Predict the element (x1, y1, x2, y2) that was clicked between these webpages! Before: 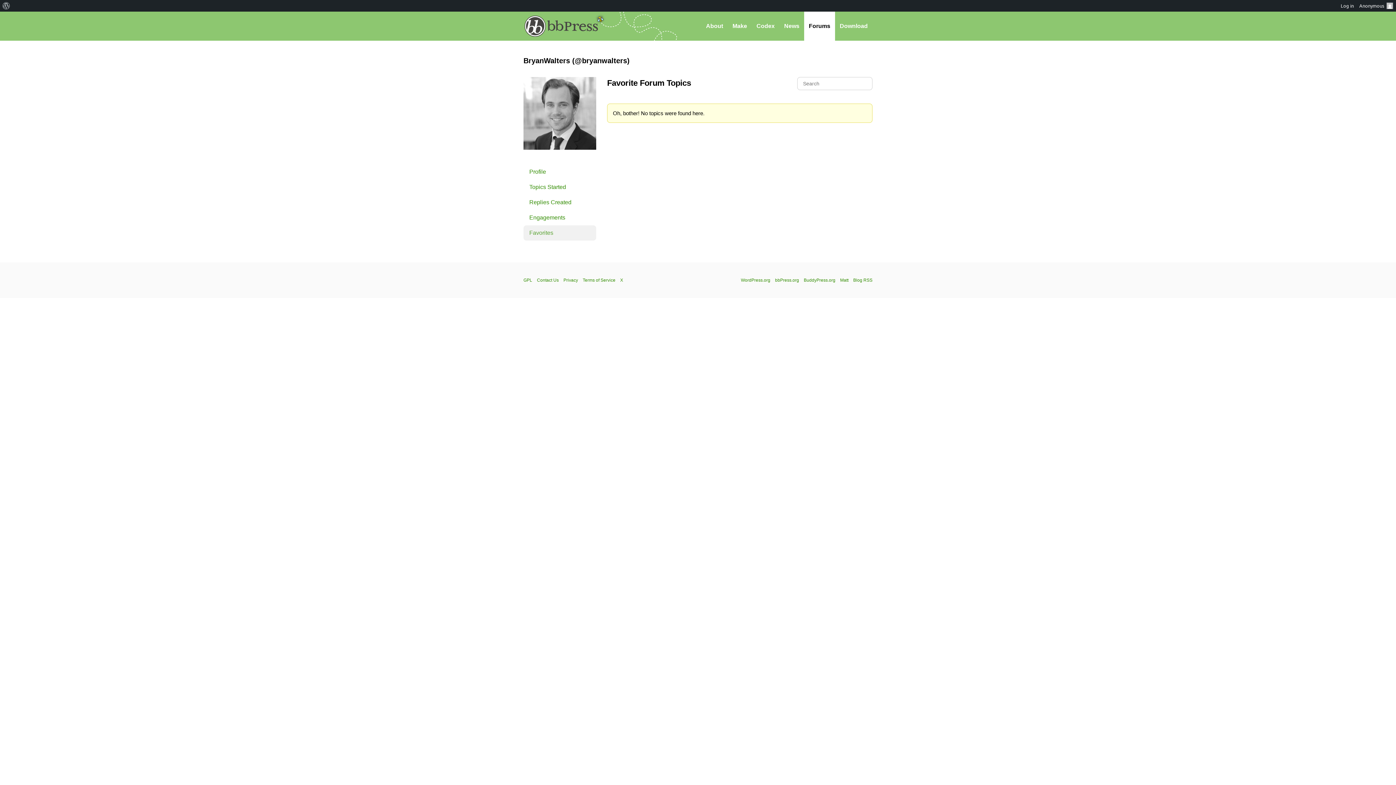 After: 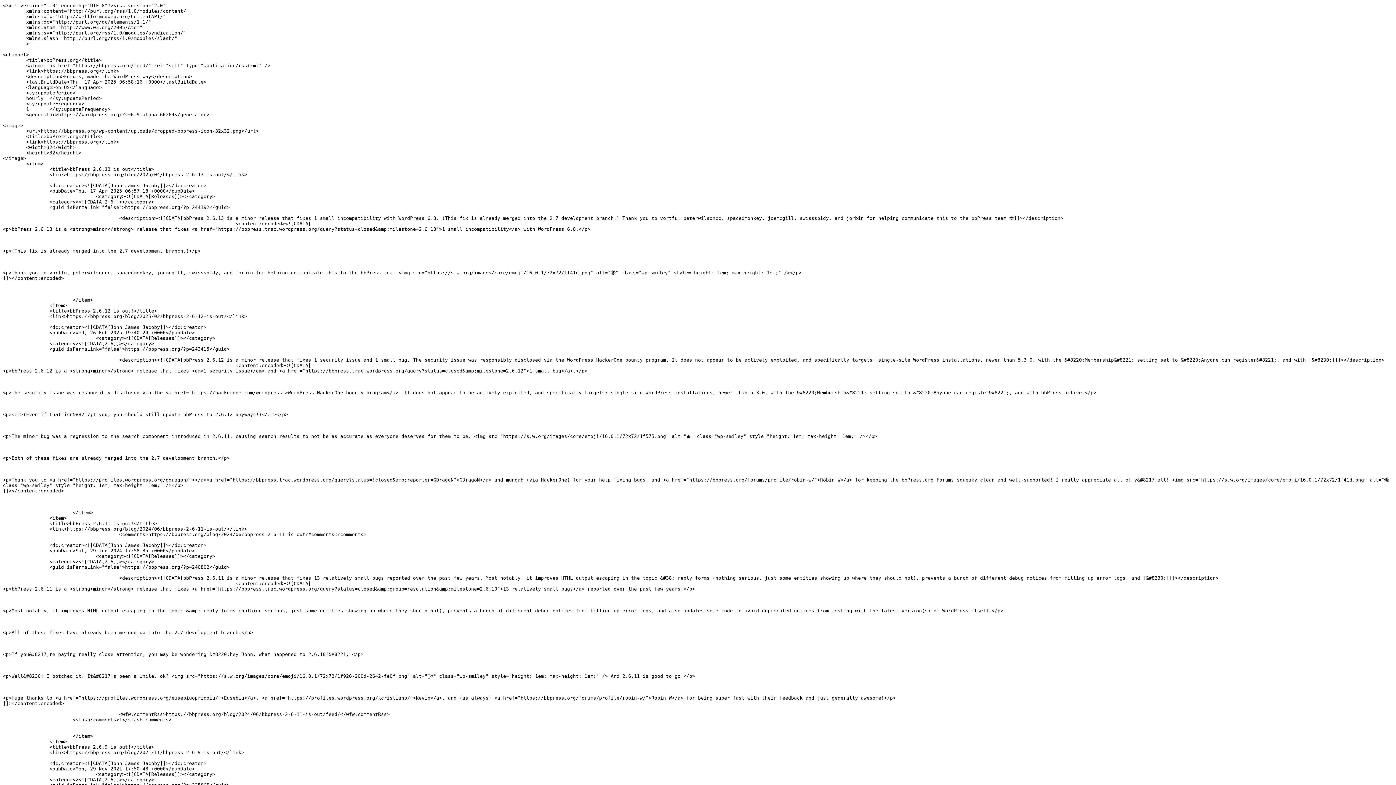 Action: label: Blog RSS bbox: (853, 277, 872, 282)